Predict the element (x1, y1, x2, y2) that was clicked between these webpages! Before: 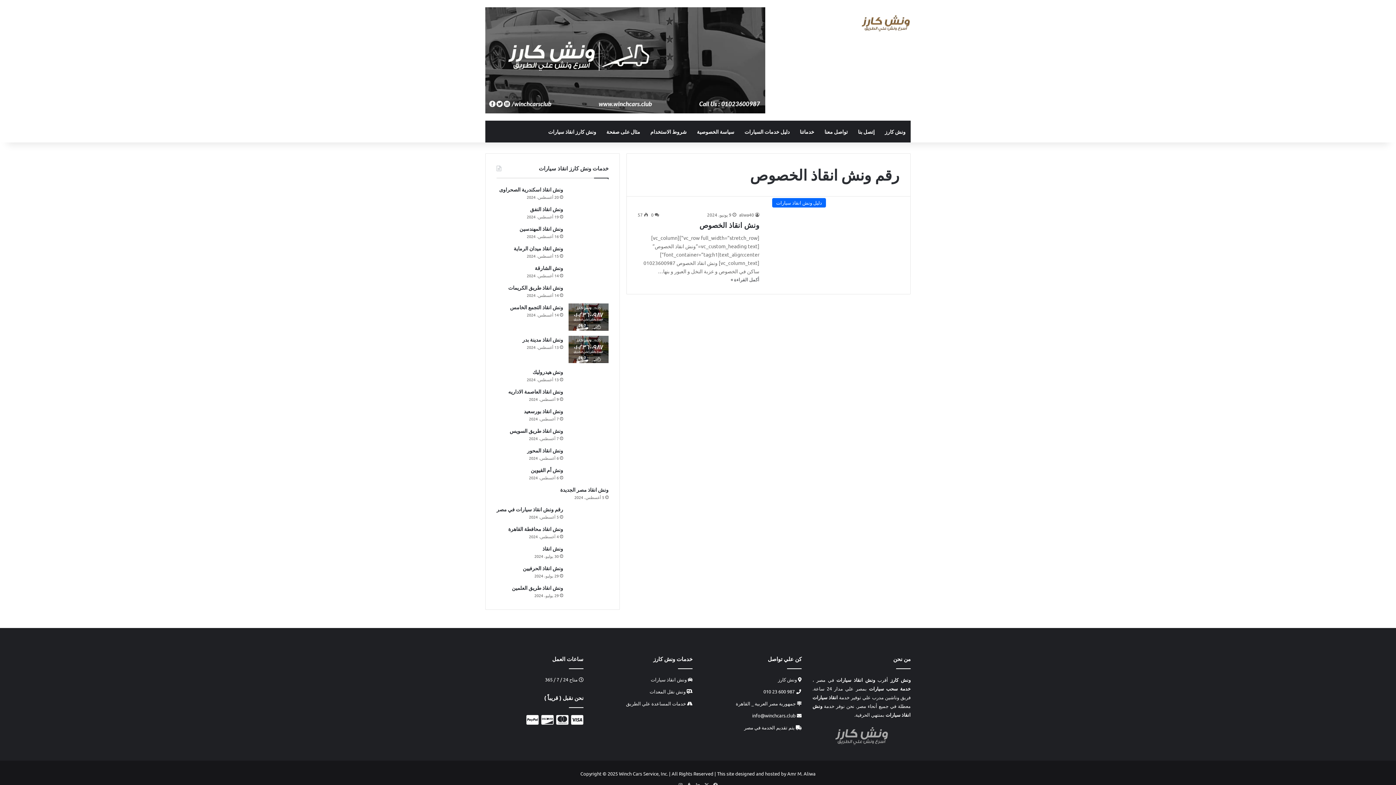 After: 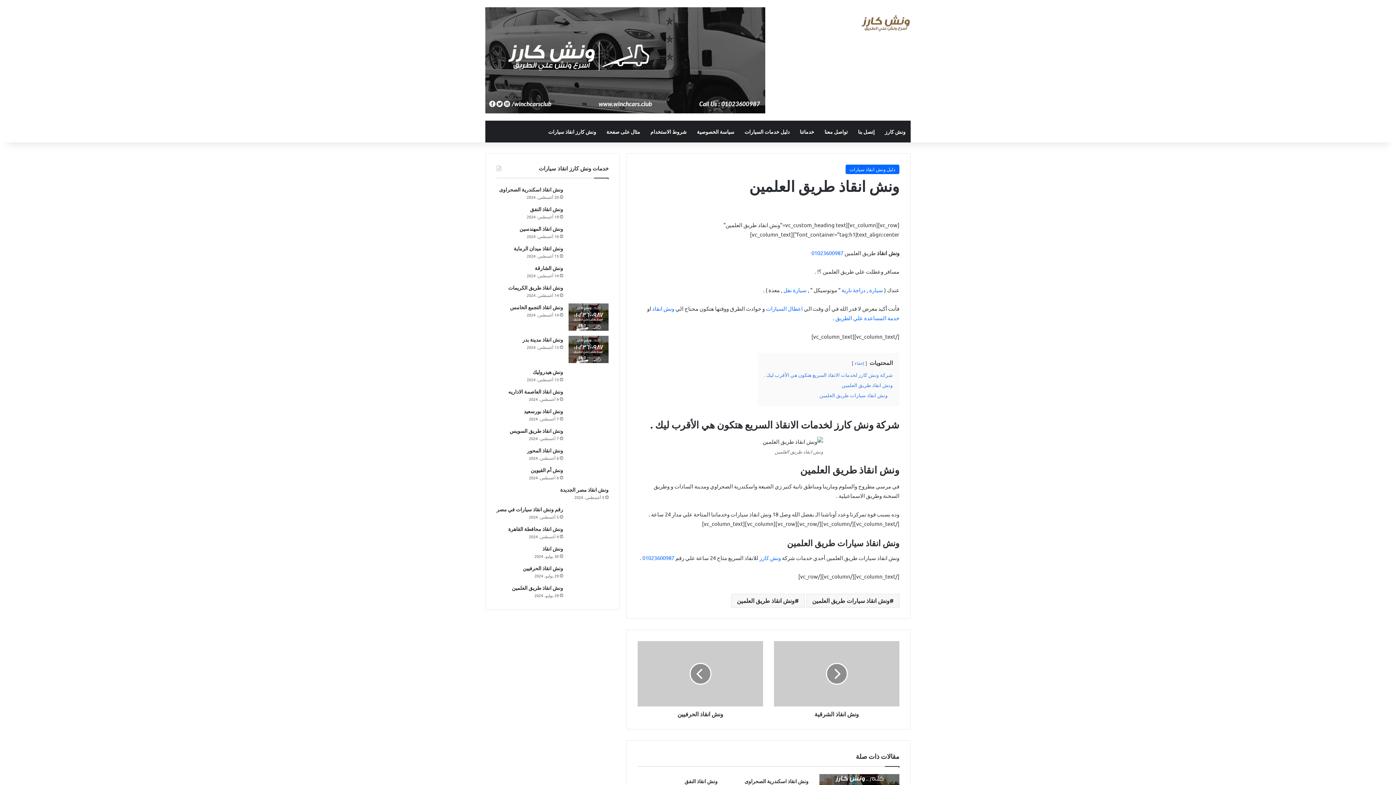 Action: bbox: (511, 584, 563, 591) label: ونش انقاذ طريق العلمين